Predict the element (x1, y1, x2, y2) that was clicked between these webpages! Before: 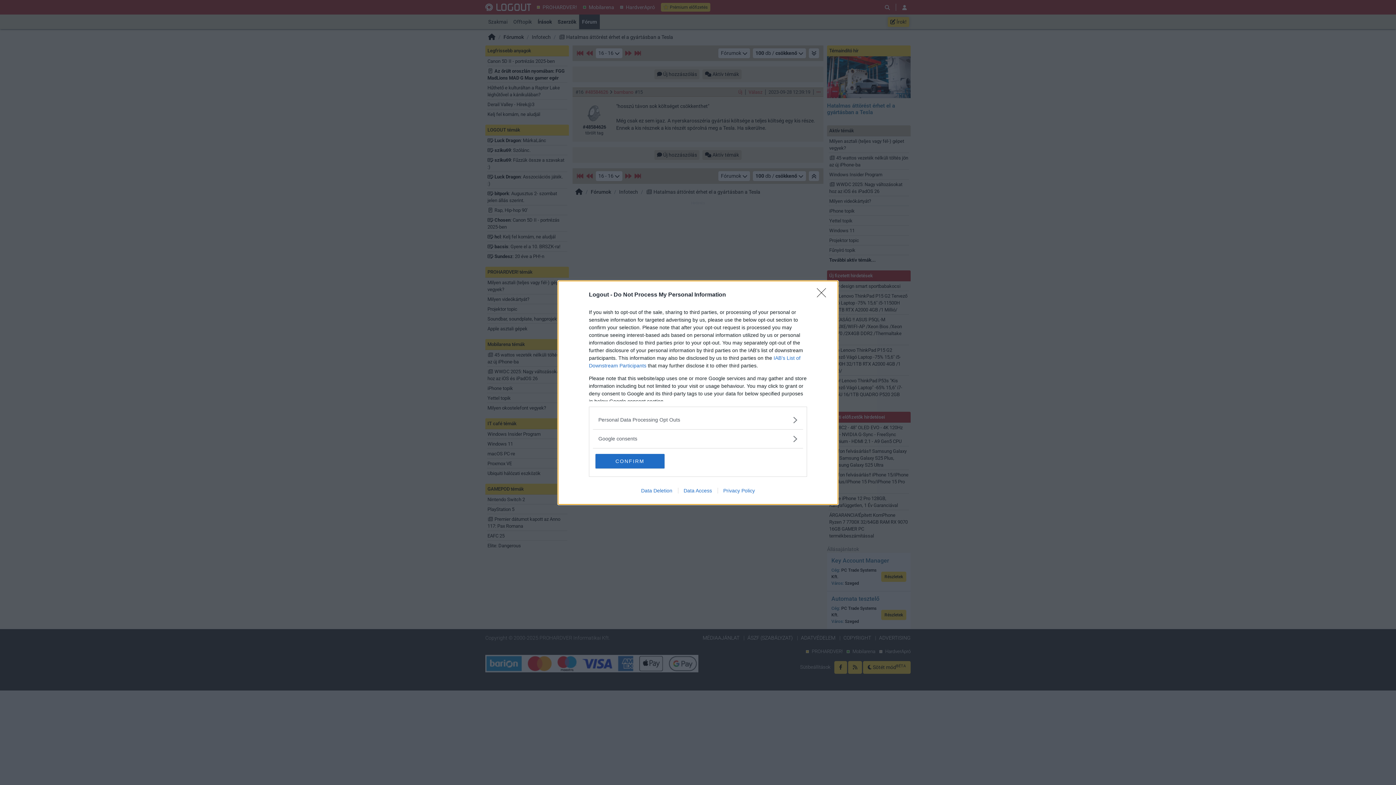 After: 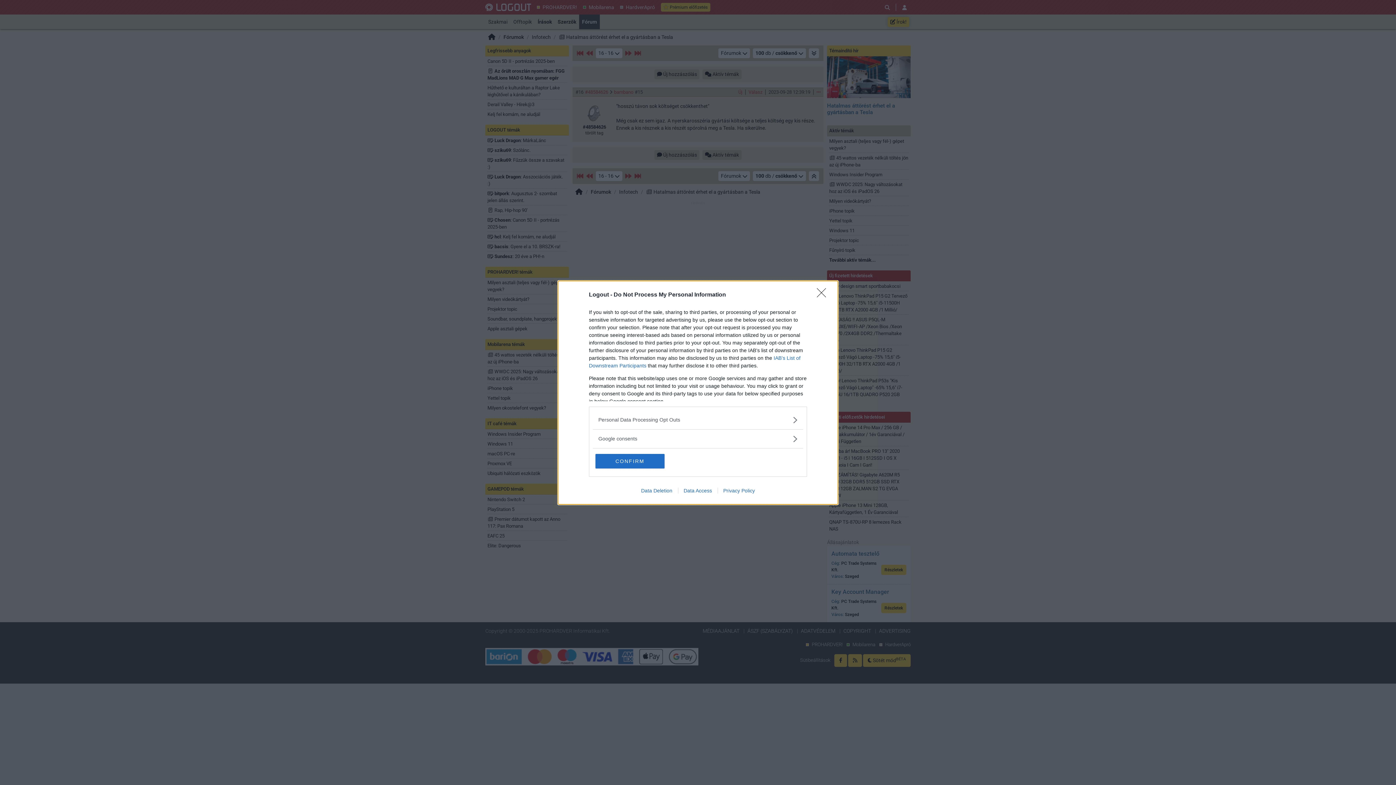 Action: label: Data Access bbox: (678, 487, 717, 493)